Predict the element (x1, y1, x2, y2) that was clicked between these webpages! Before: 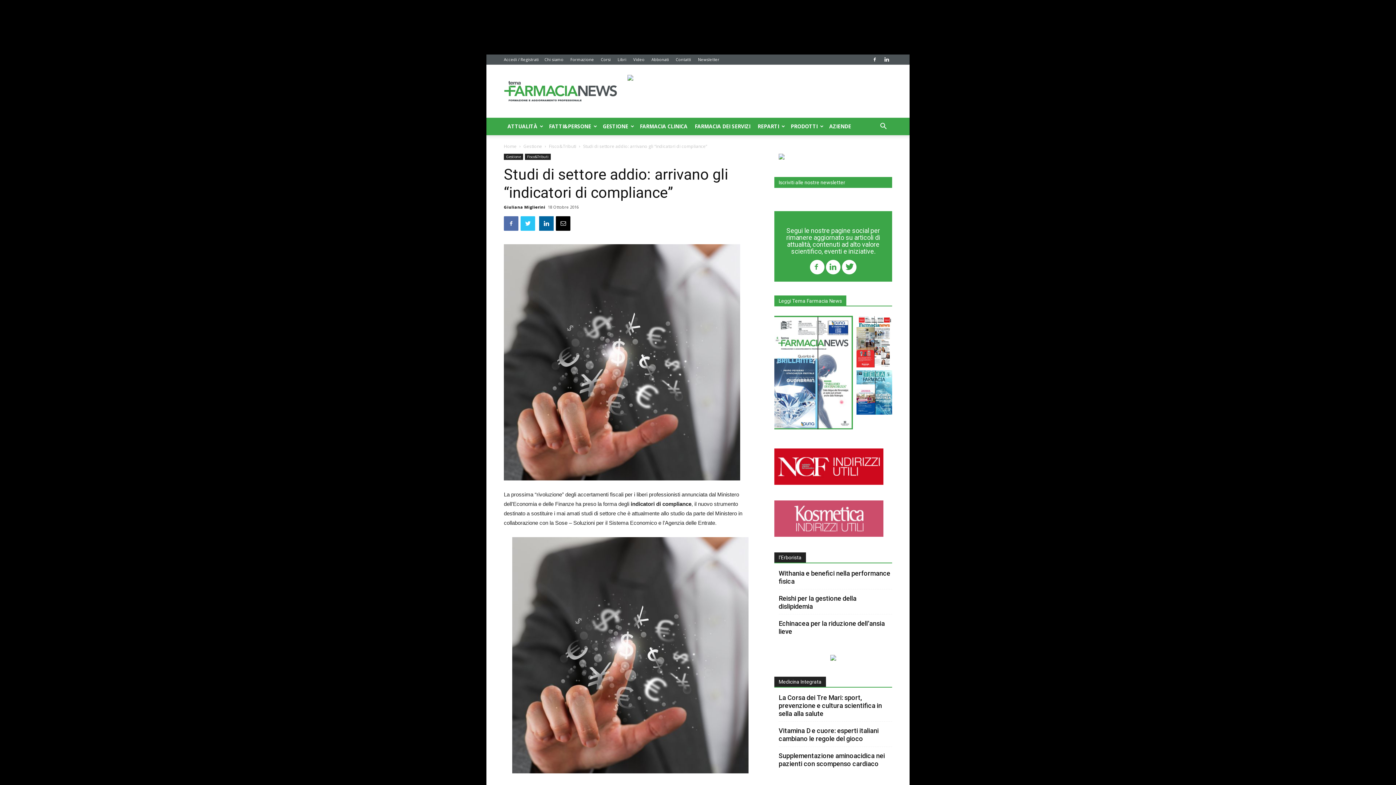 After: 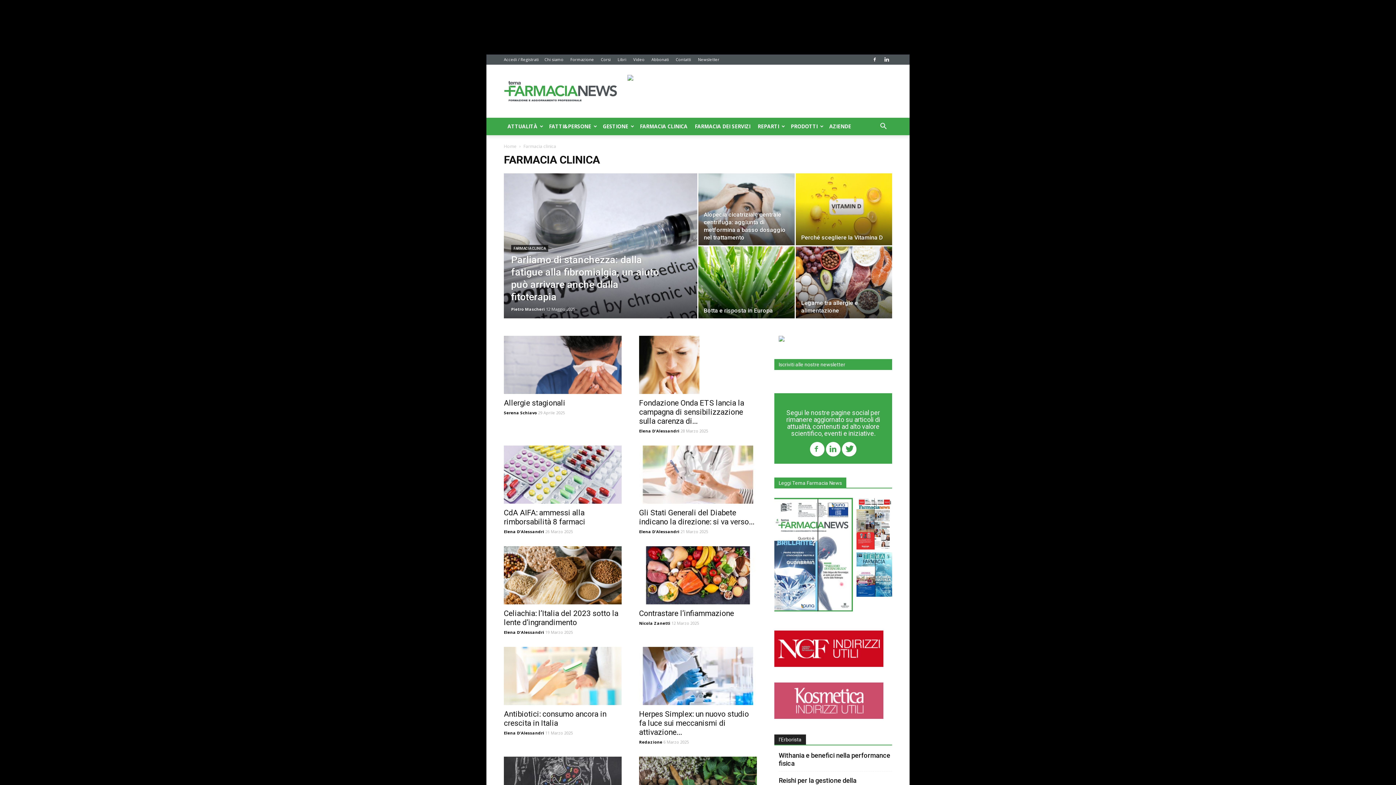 Action: label: FARMACIA CLINICA bbox: (636, 117, 691, 135)